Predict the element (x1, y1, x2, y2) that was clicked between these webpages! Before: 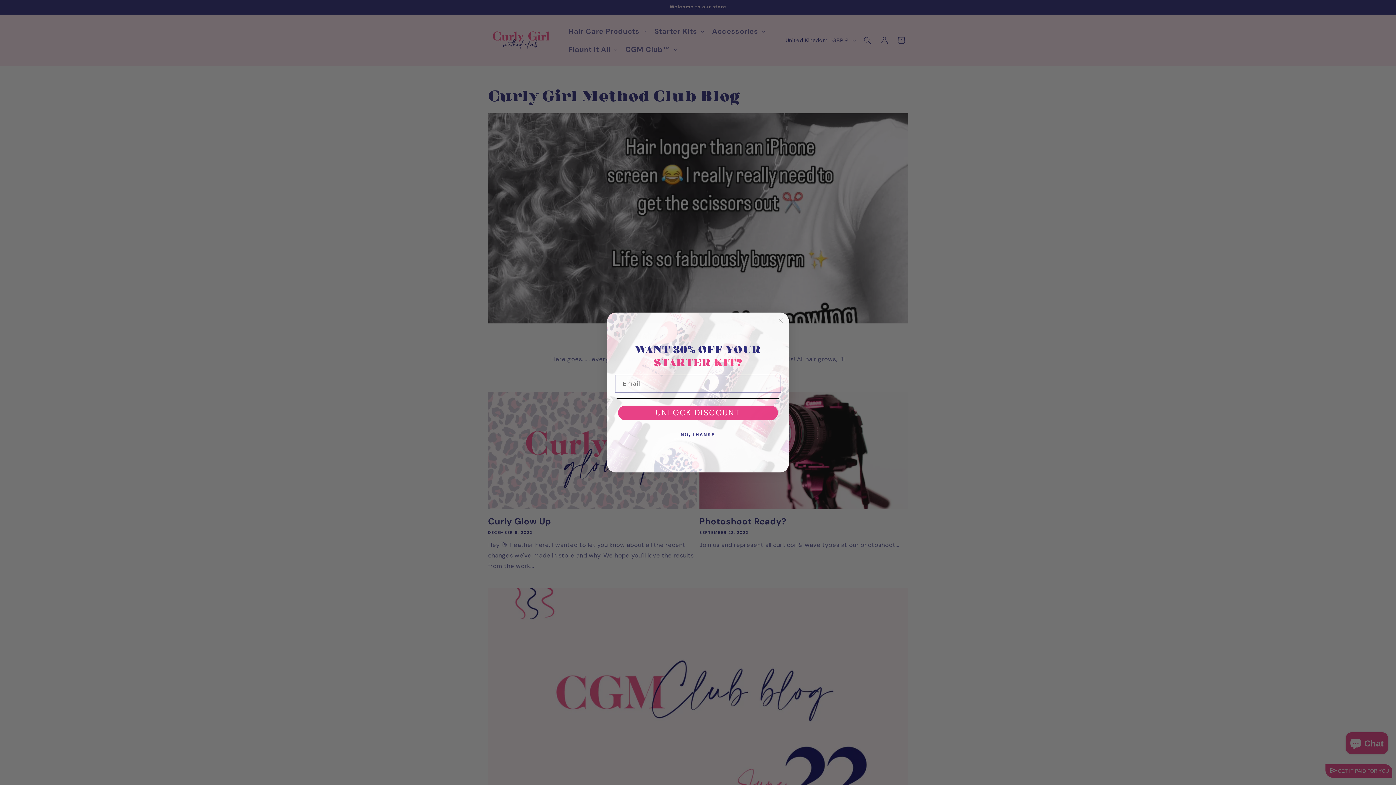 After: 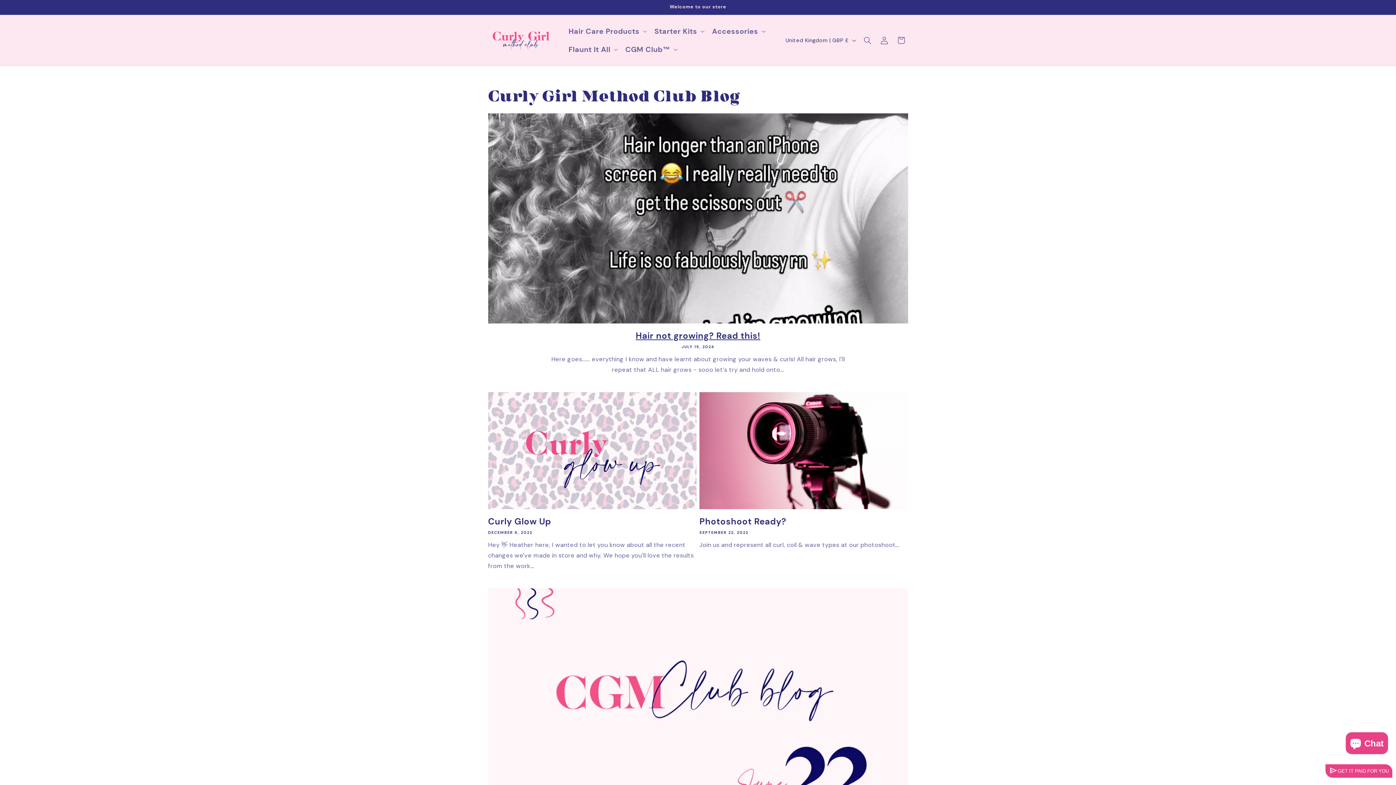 Action: label: Close dialog bbox: (776, 316, 785, 325)